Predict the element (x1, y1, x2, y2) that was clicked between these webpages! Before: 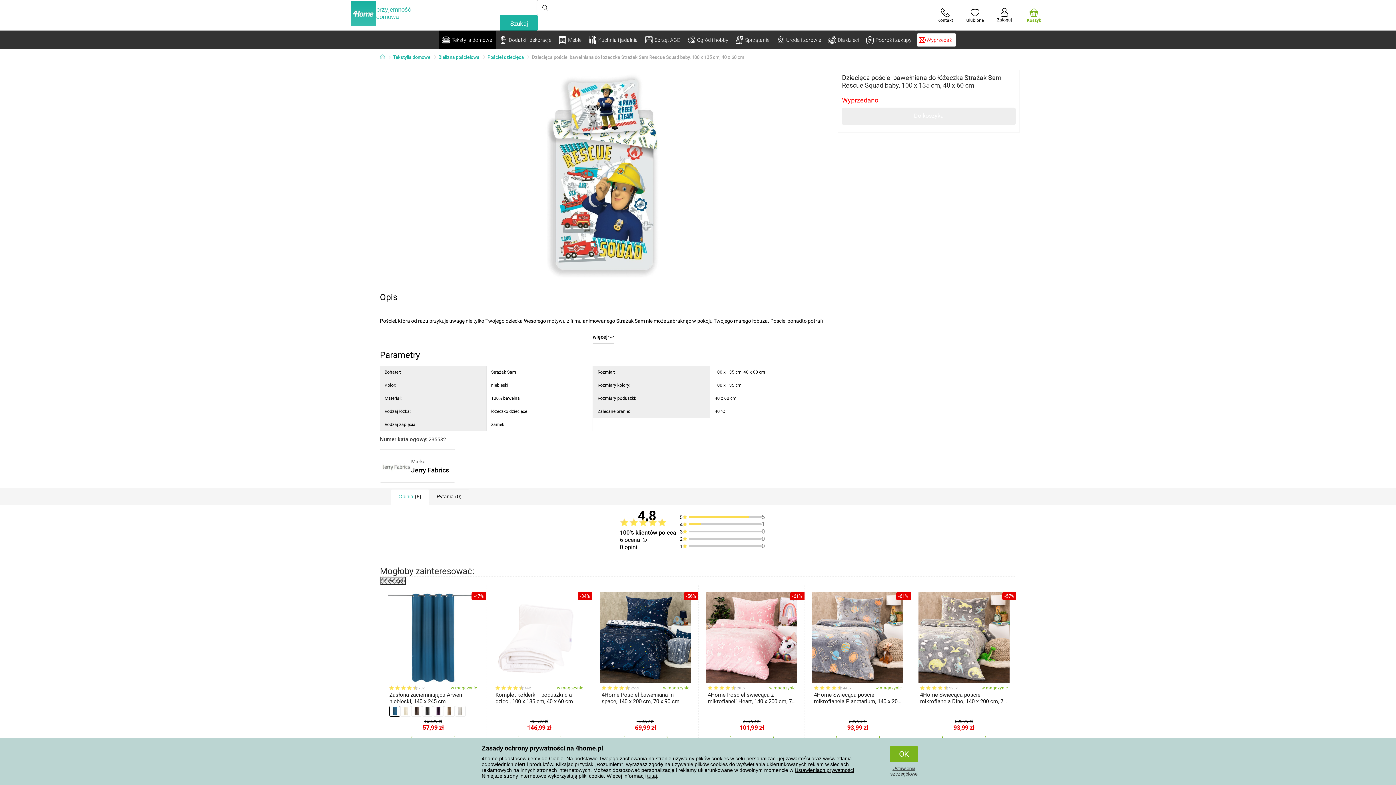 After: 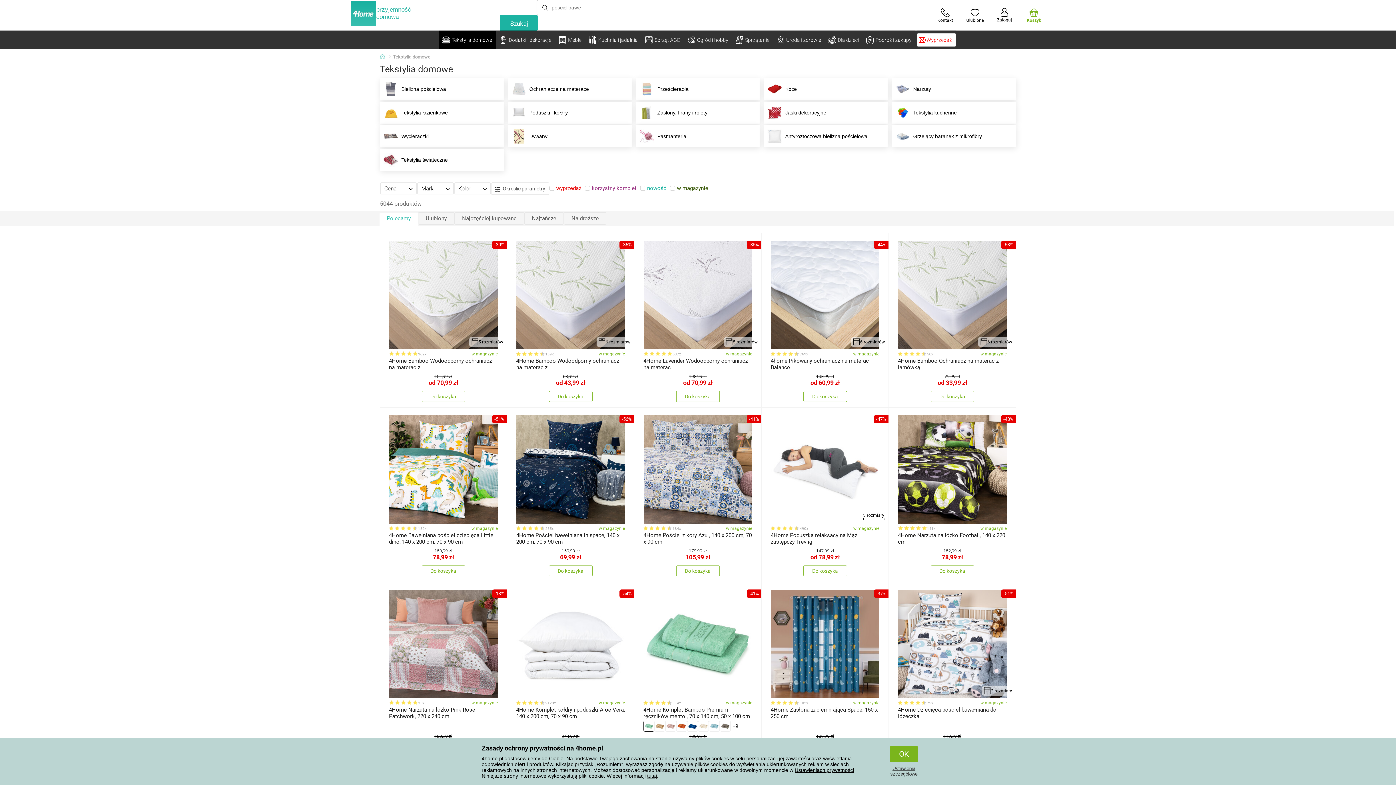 Action: bbox: (393, 54, 435, 60) label: Tekstylia domowe